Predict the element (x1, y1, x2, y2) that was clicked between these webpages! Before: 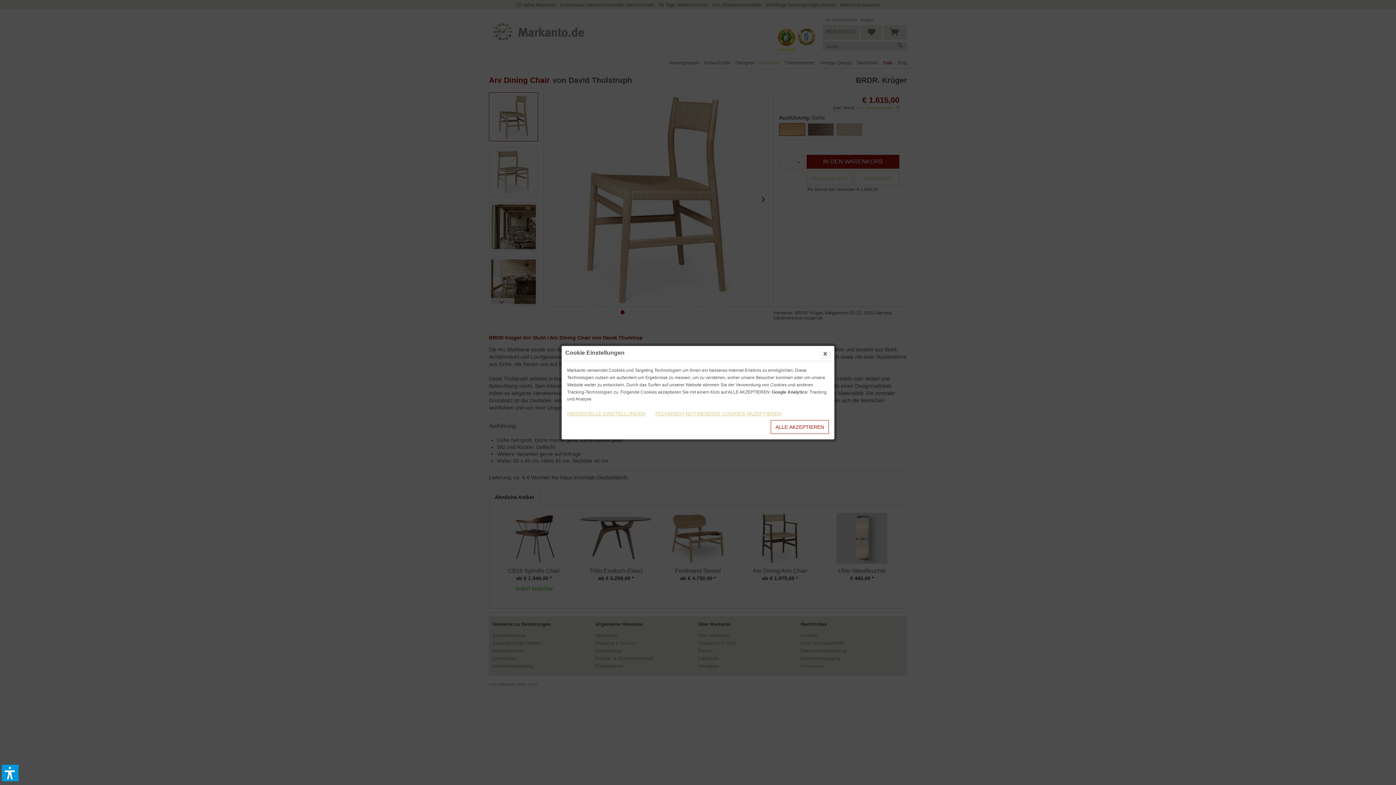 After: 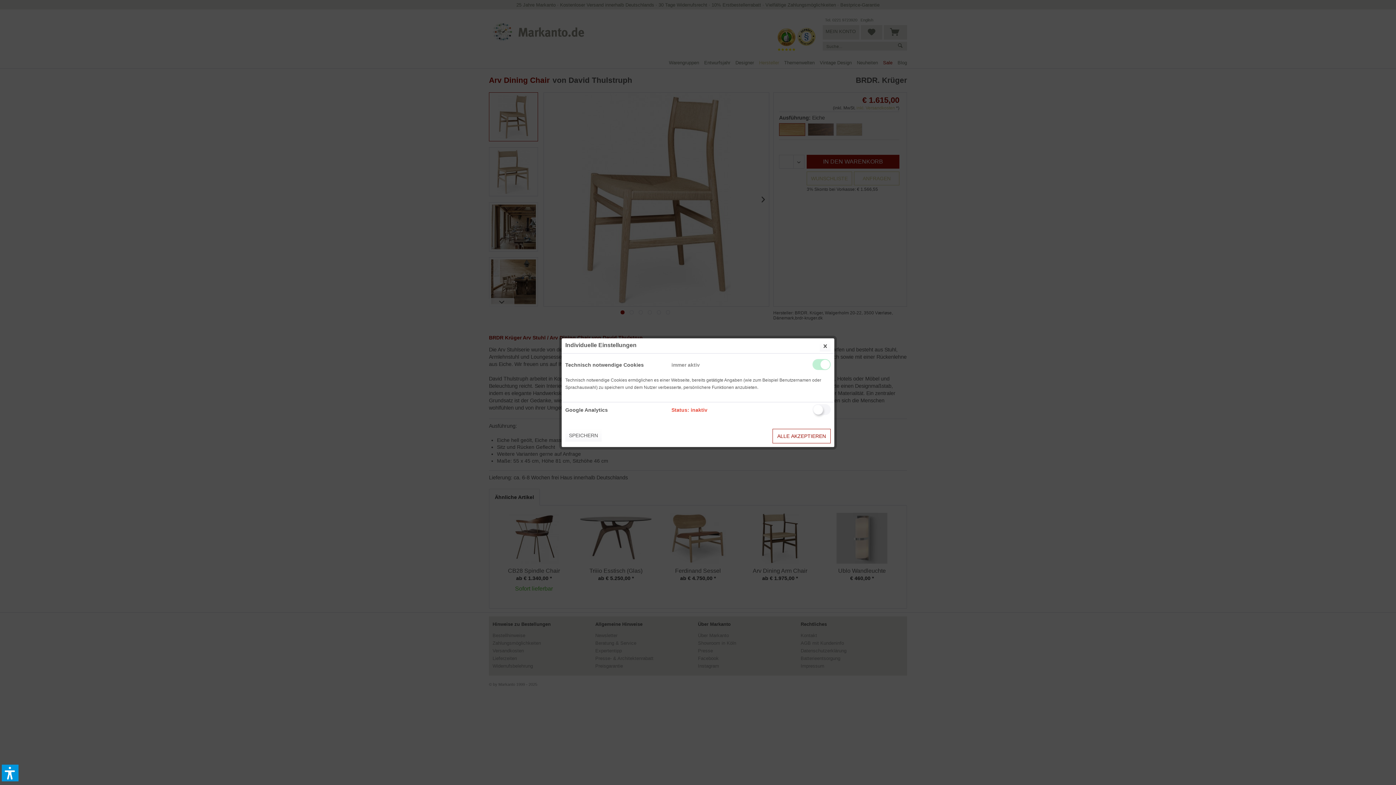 Action: bbox: (567, 407, 649, 420) label: INDIVIDUELLE EINSTELLUNGEN